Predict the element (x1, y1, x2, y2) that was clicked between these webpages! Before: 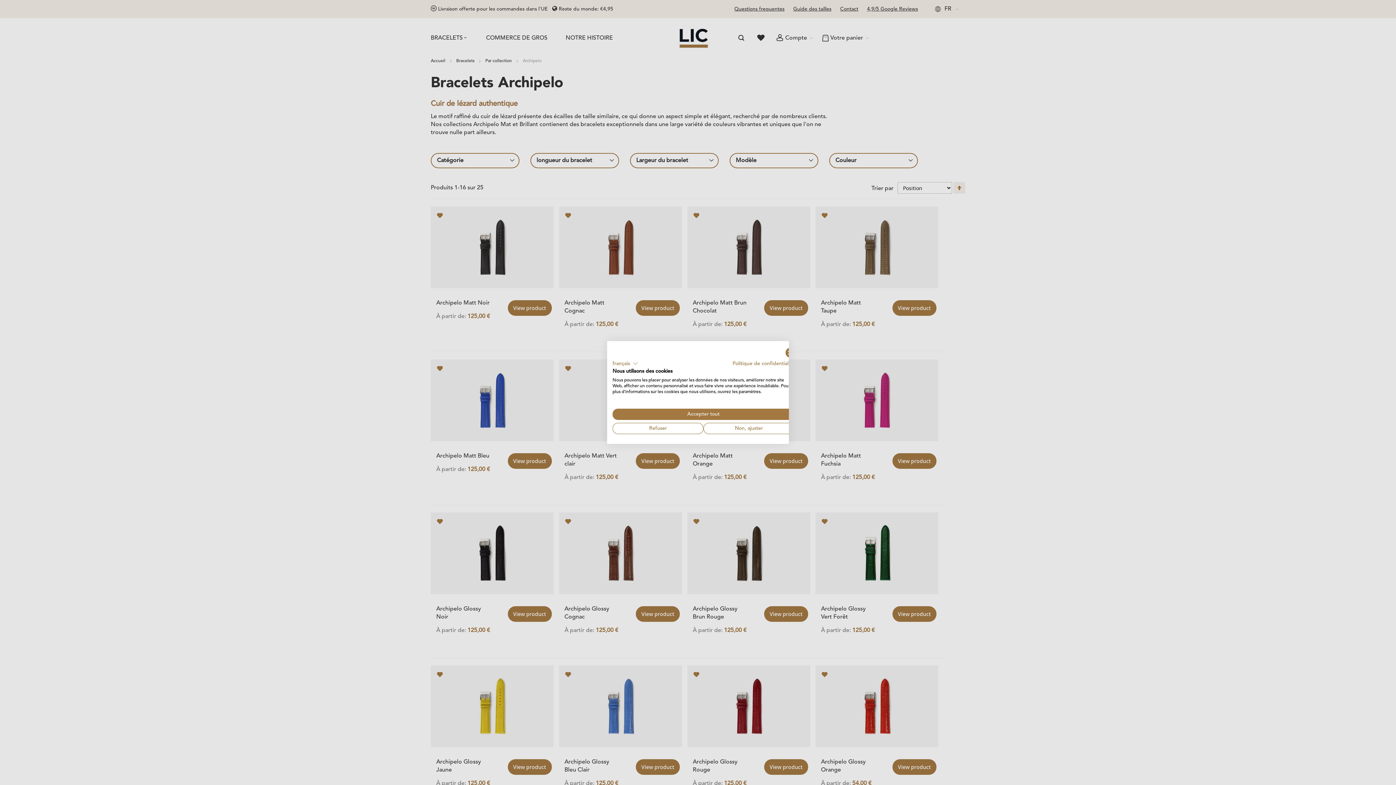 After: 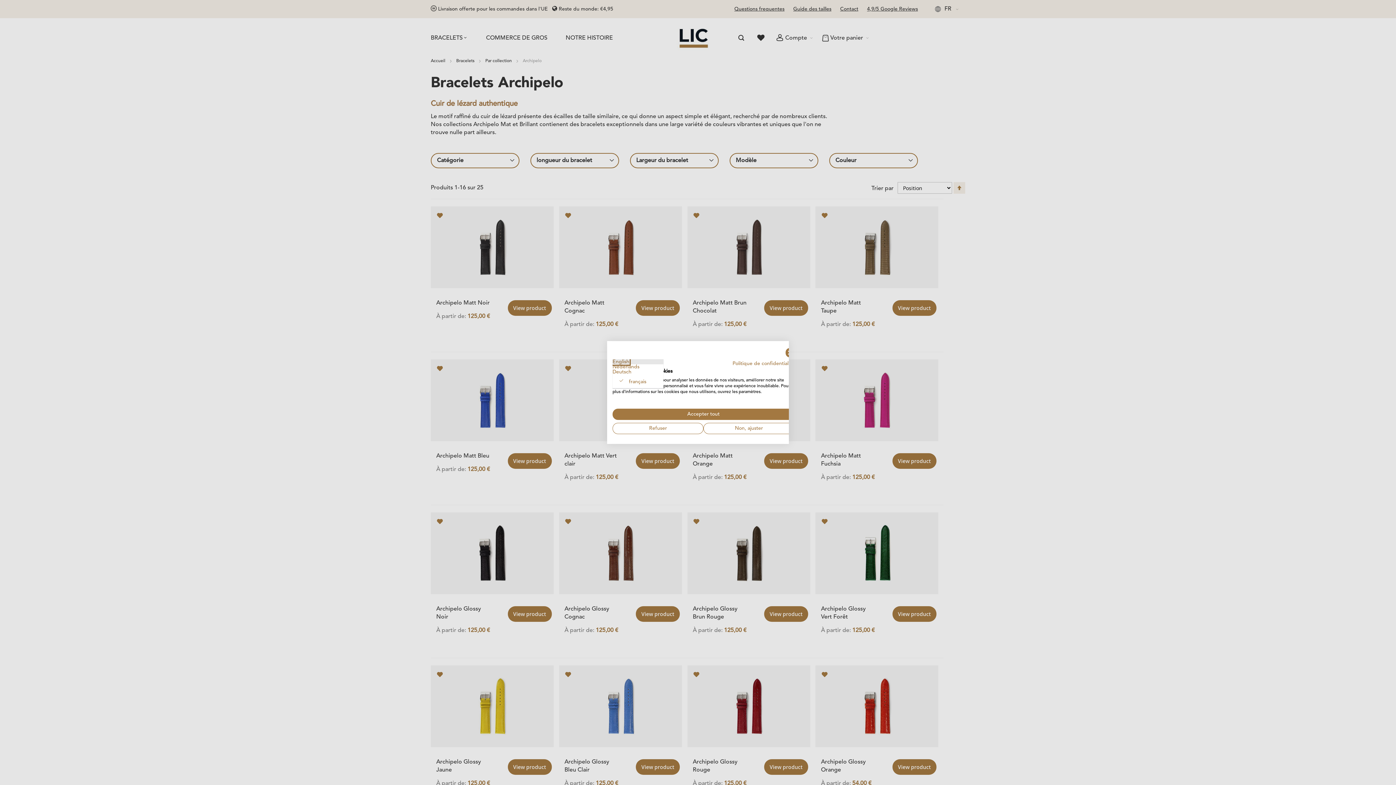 Action: label: français bbox: (612, 359, 638, 368)